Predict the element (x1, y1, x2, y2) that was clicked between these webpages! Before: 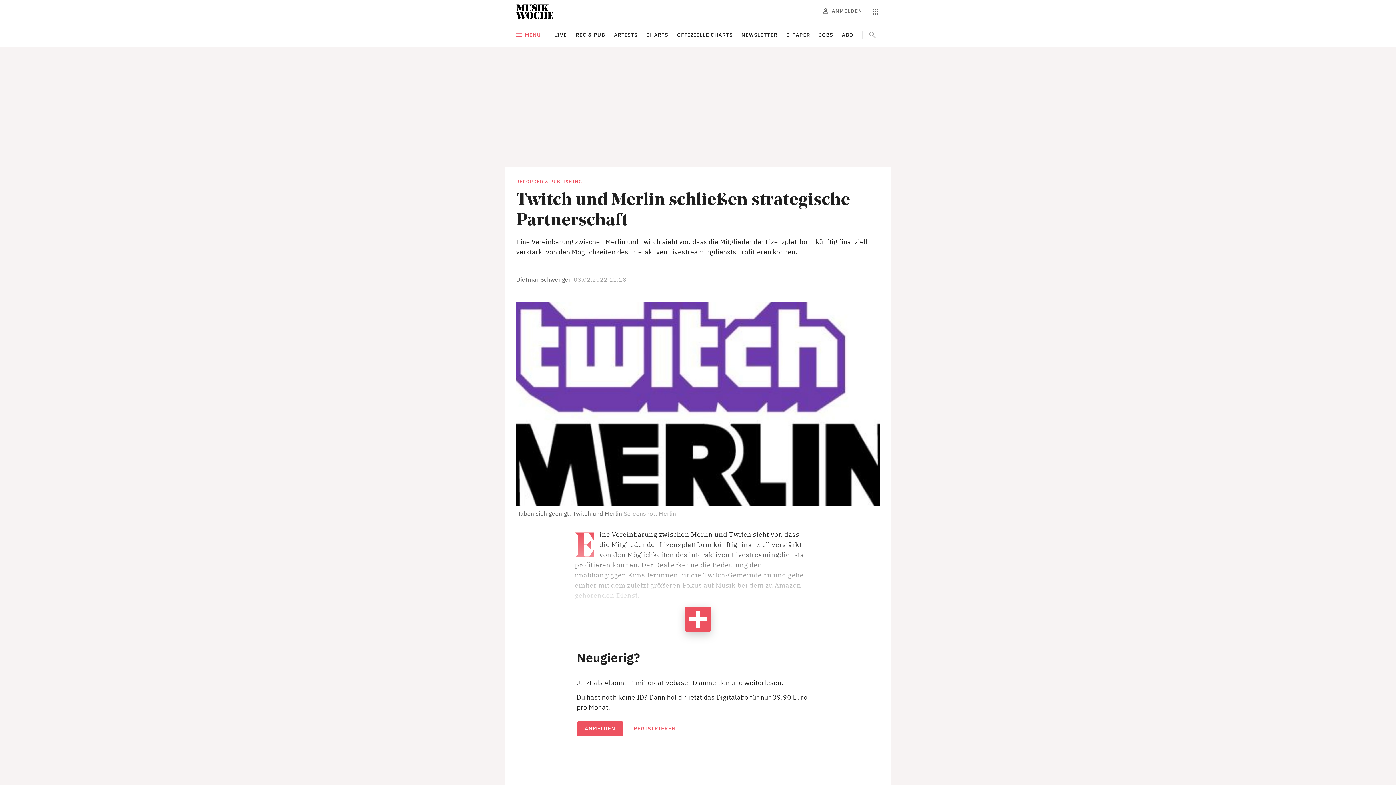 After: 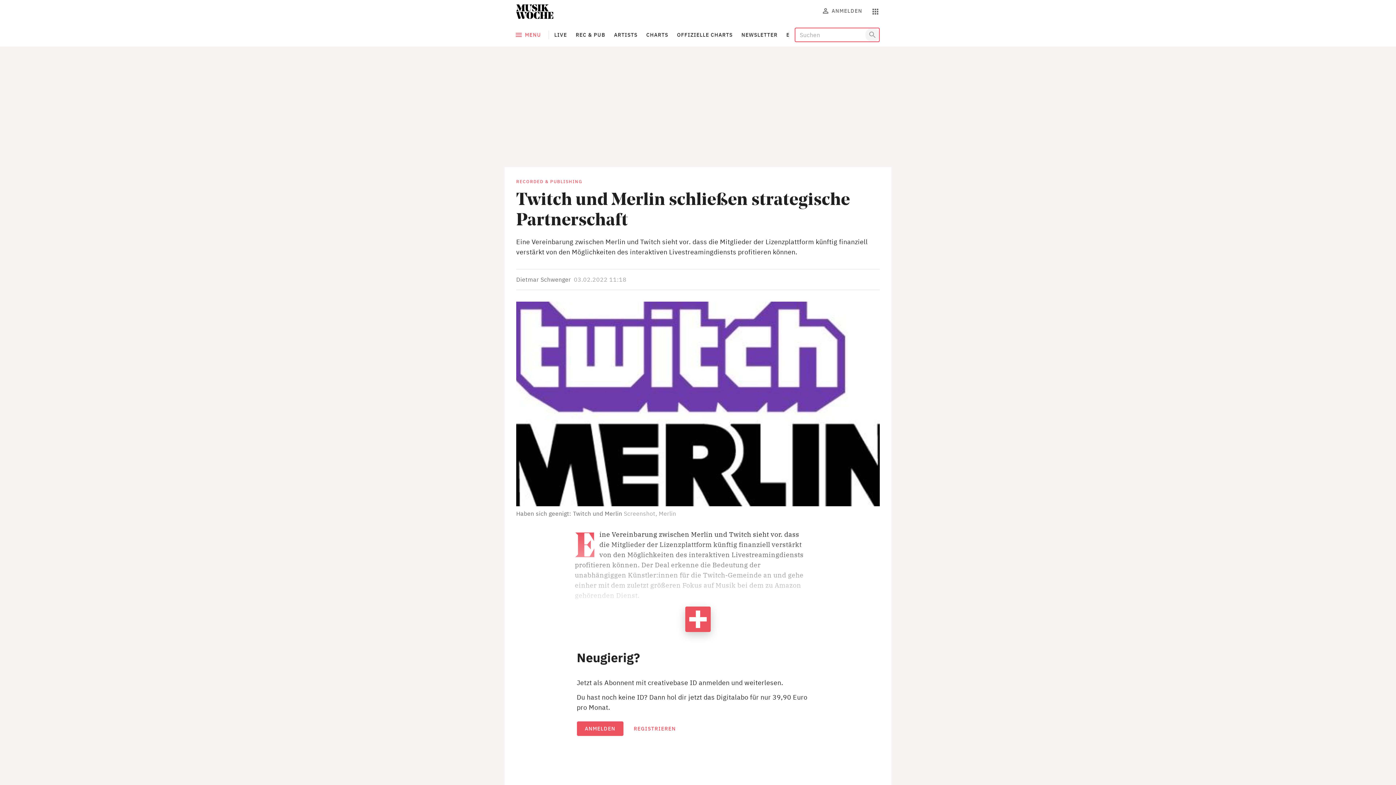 Action: bbox: (865, 27, 880, 42)